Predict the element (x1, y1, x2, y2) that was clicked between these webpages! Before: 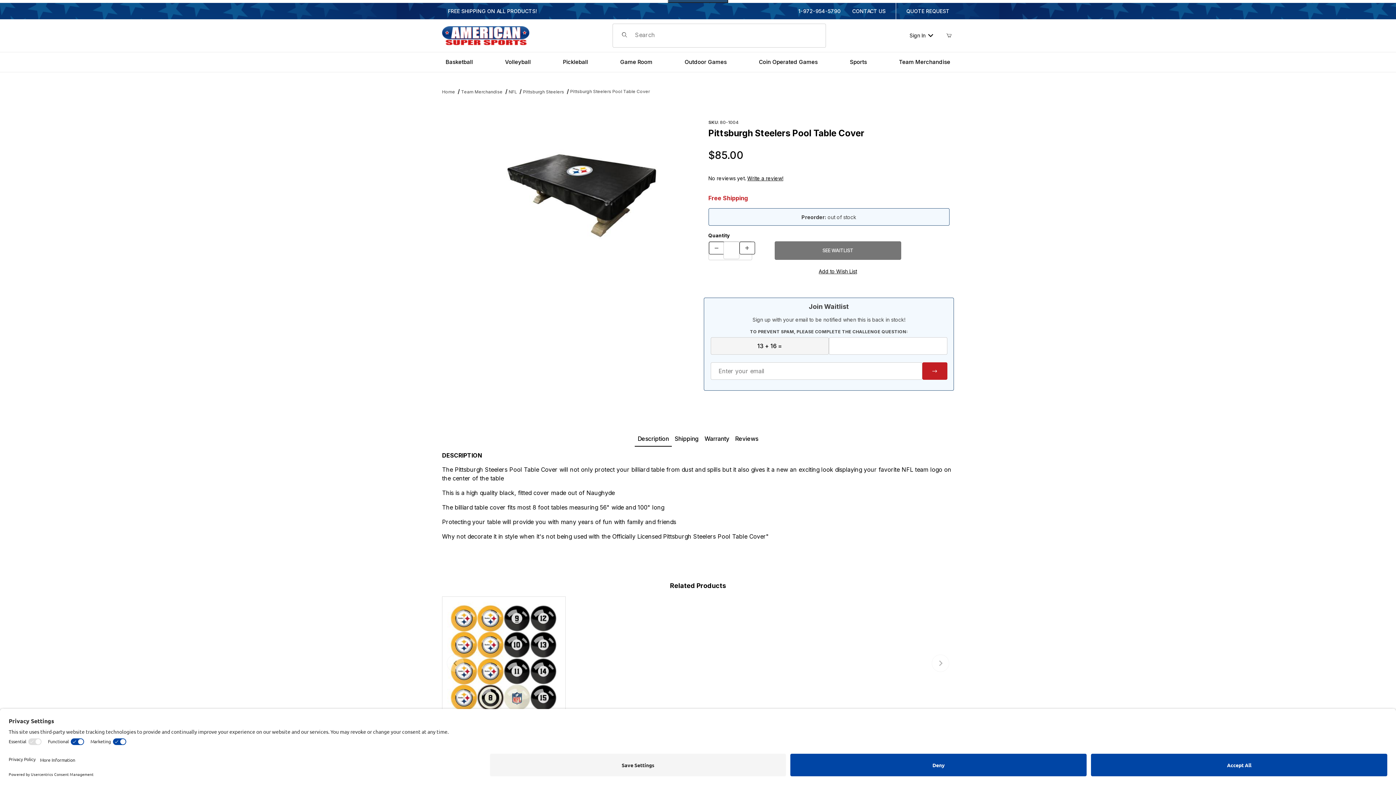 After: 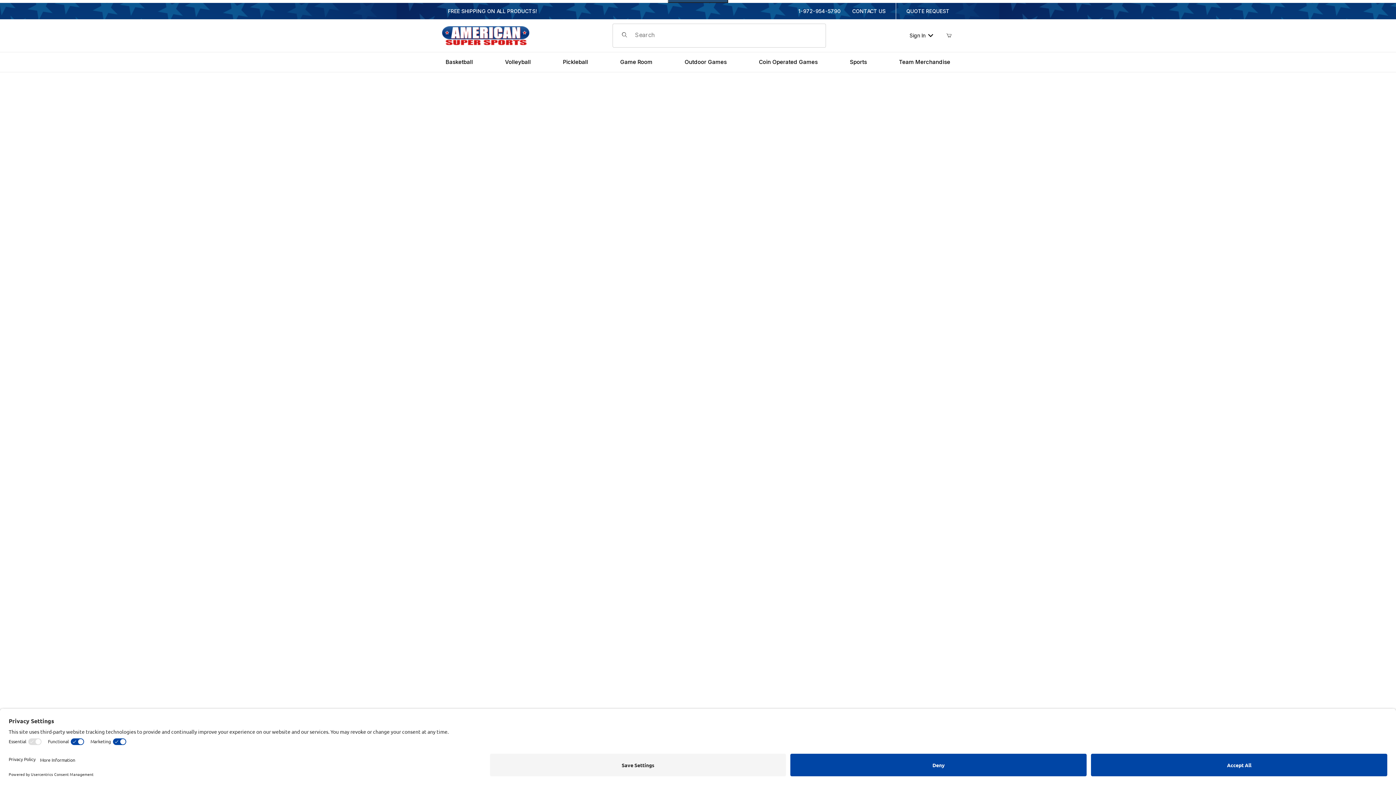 Action: label: American Super Sports bbox: (442, 31, 529, 38)